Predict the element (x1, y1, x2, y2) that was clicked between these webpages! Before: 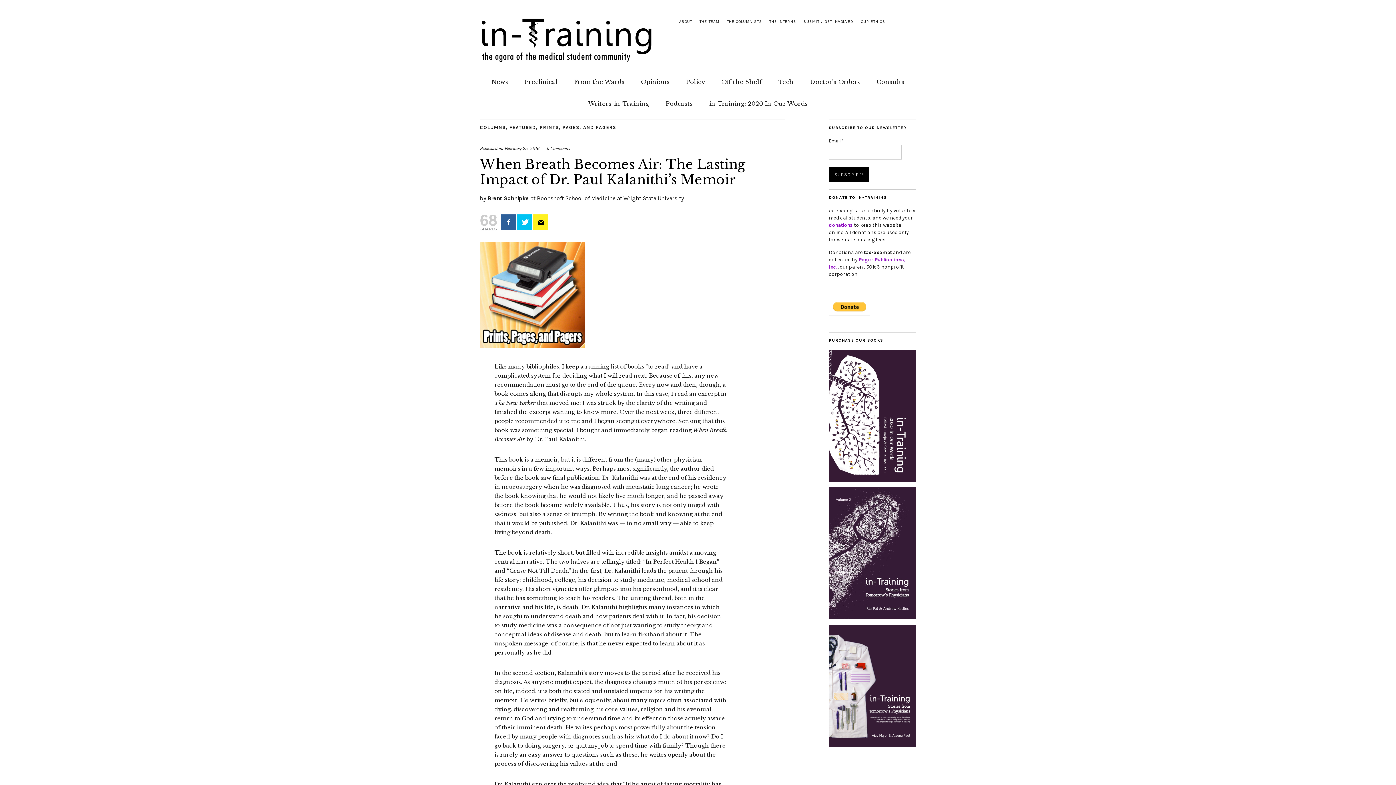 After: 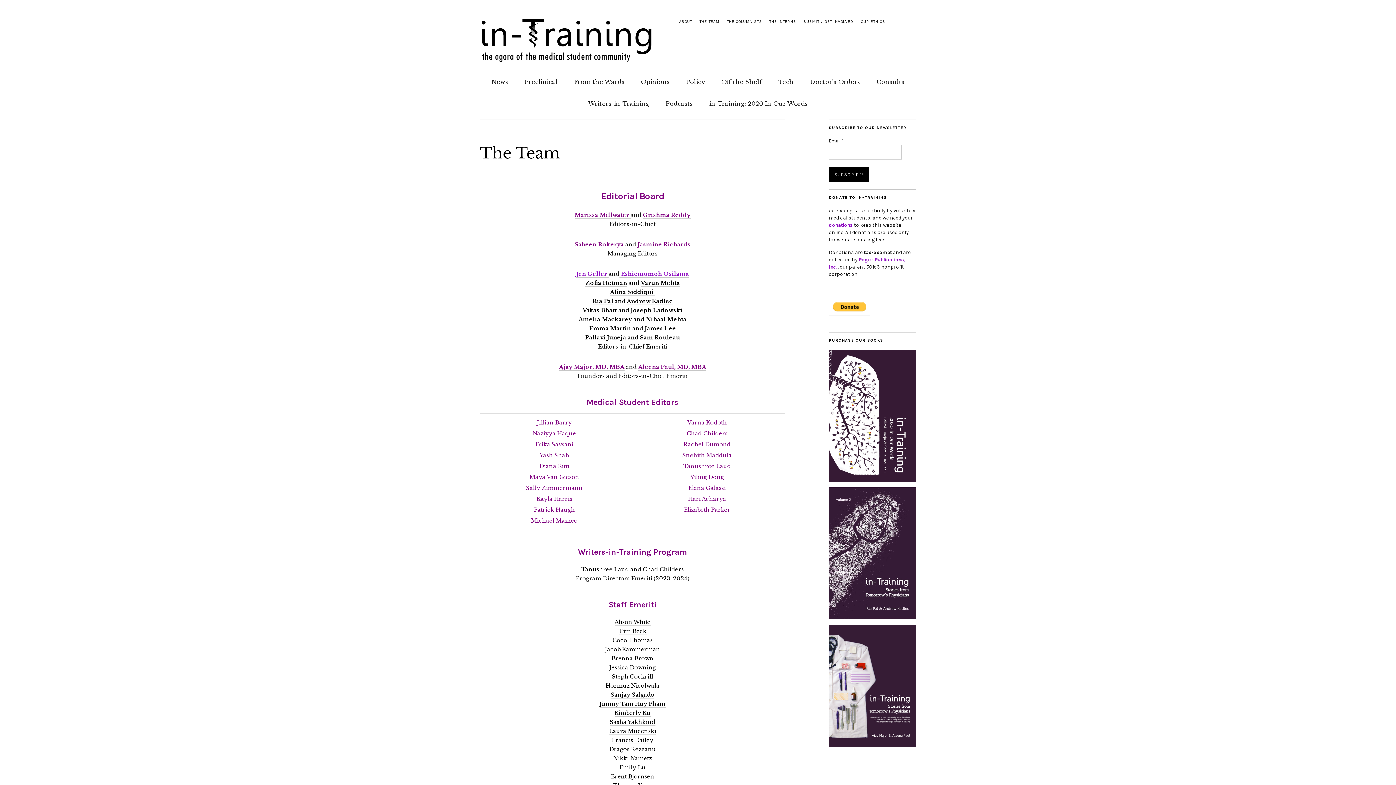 Action: bbox: (699, 19, 719, 24) label: THE TEAM